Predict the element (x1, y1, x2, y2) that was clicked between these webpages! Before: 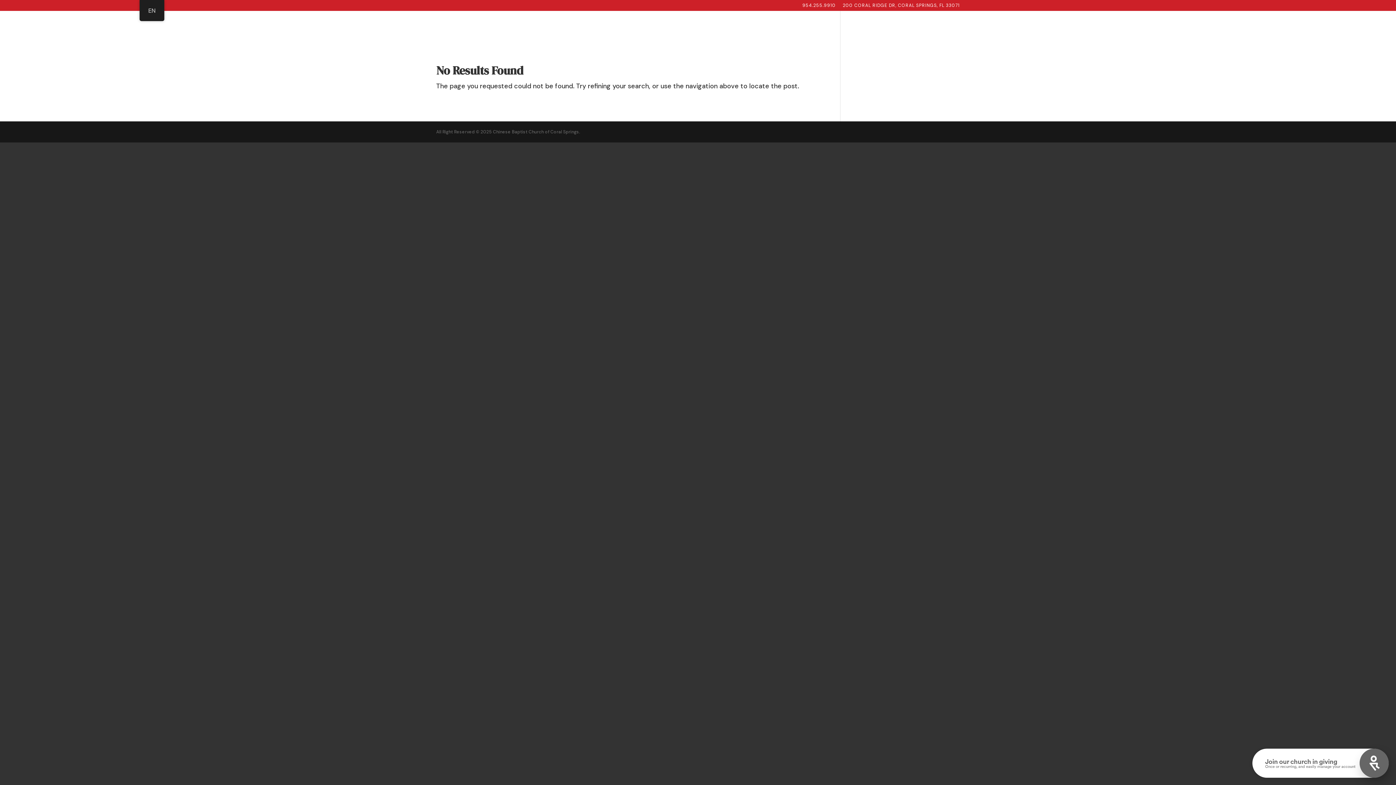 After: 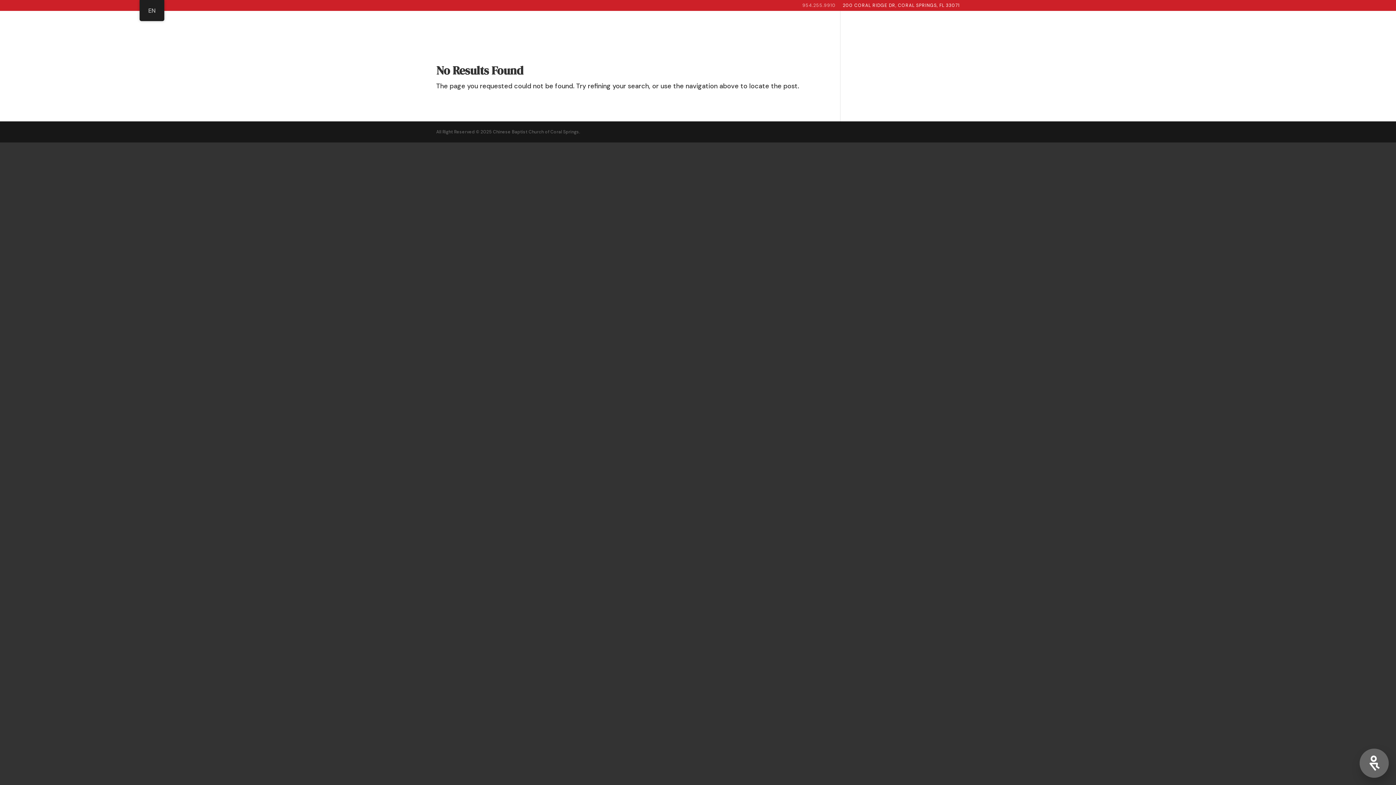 Action: bbox: (802, 3, 836, 10) label: 954.255.9910